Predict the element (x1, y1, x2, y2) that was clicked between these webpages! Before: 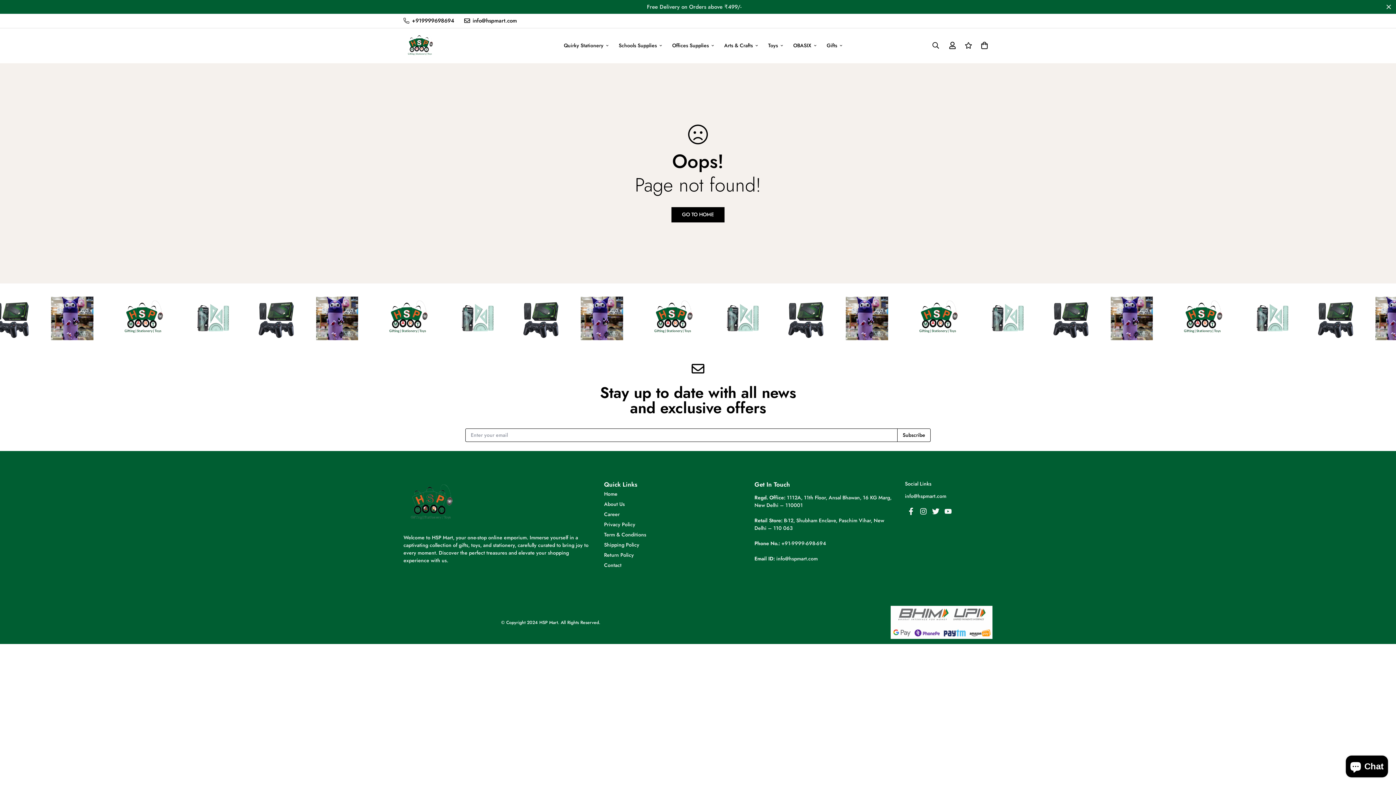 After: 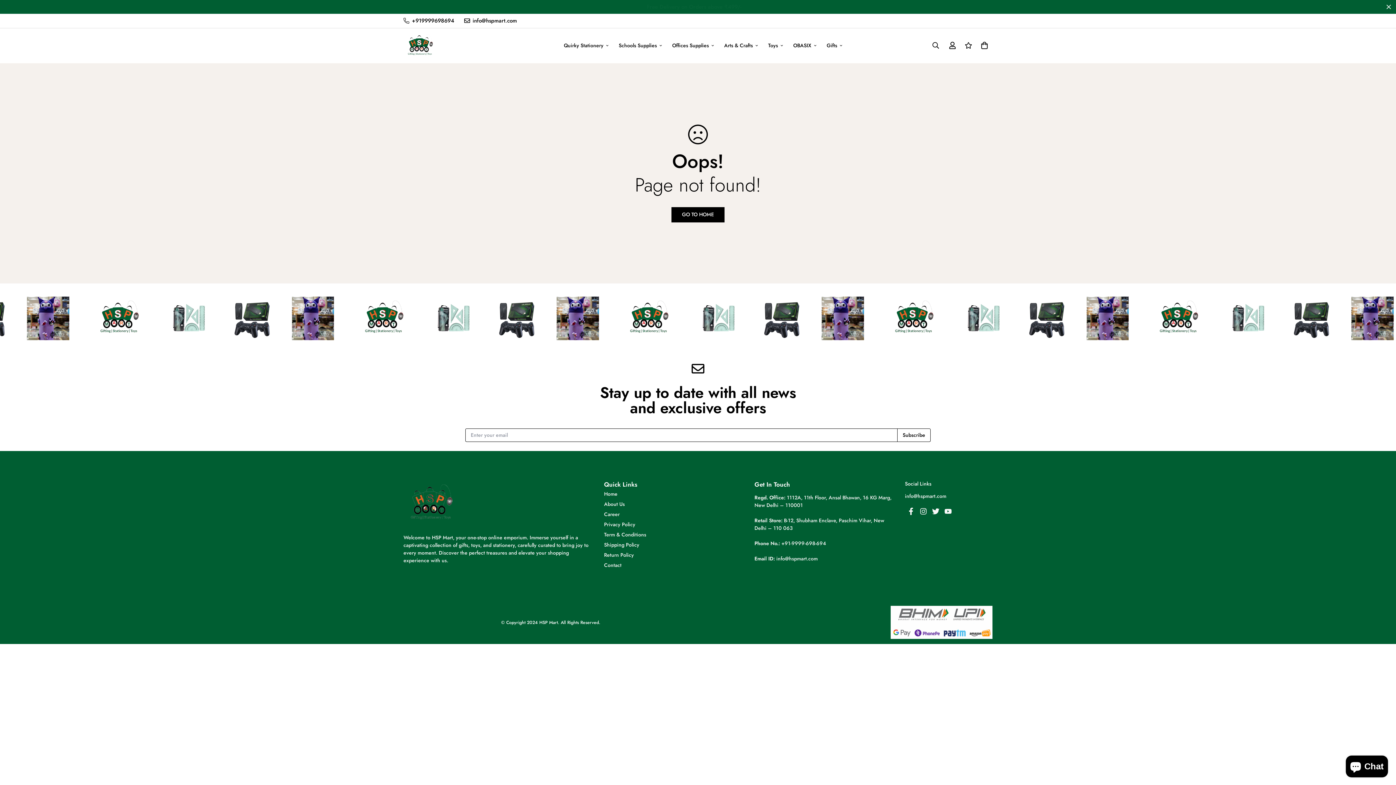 Action: bbox: (960, 35, 976, 55)